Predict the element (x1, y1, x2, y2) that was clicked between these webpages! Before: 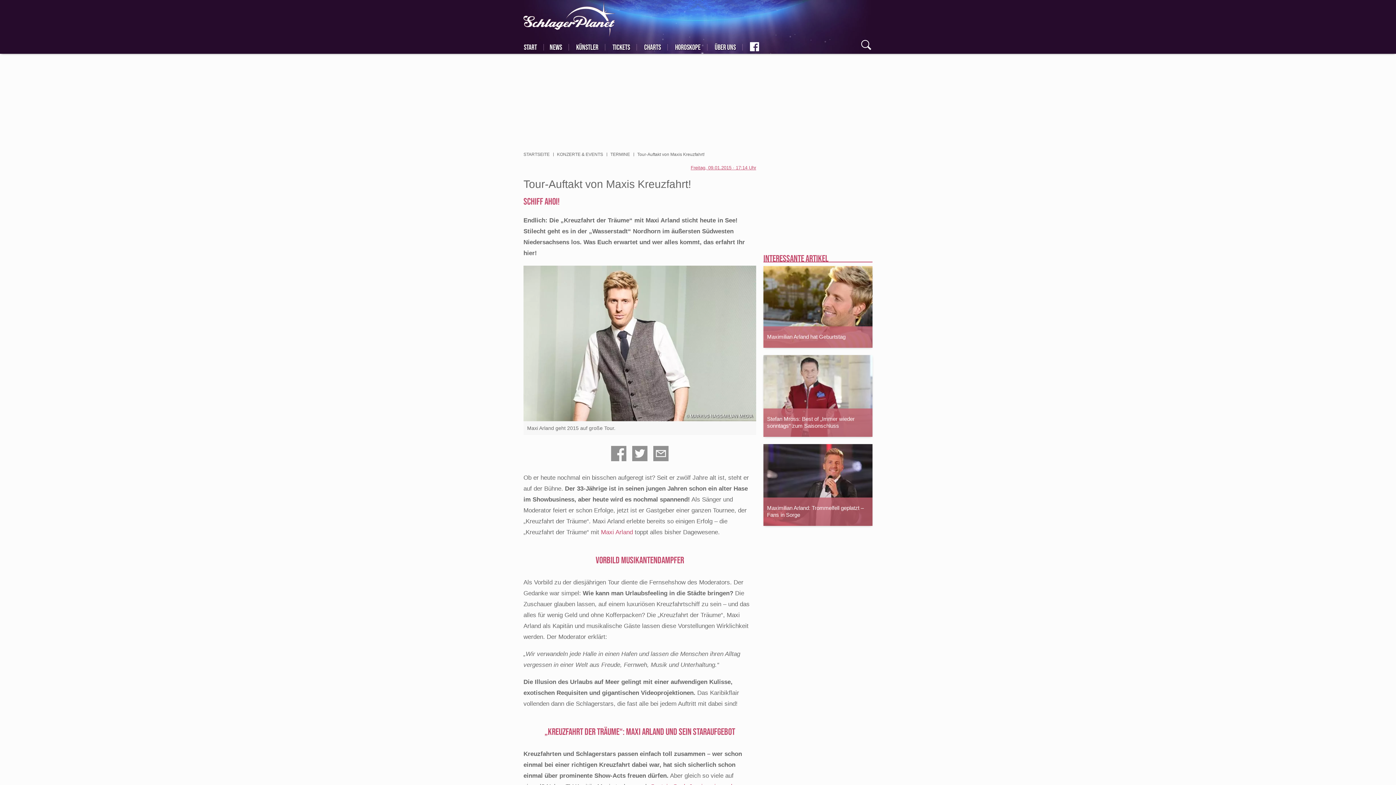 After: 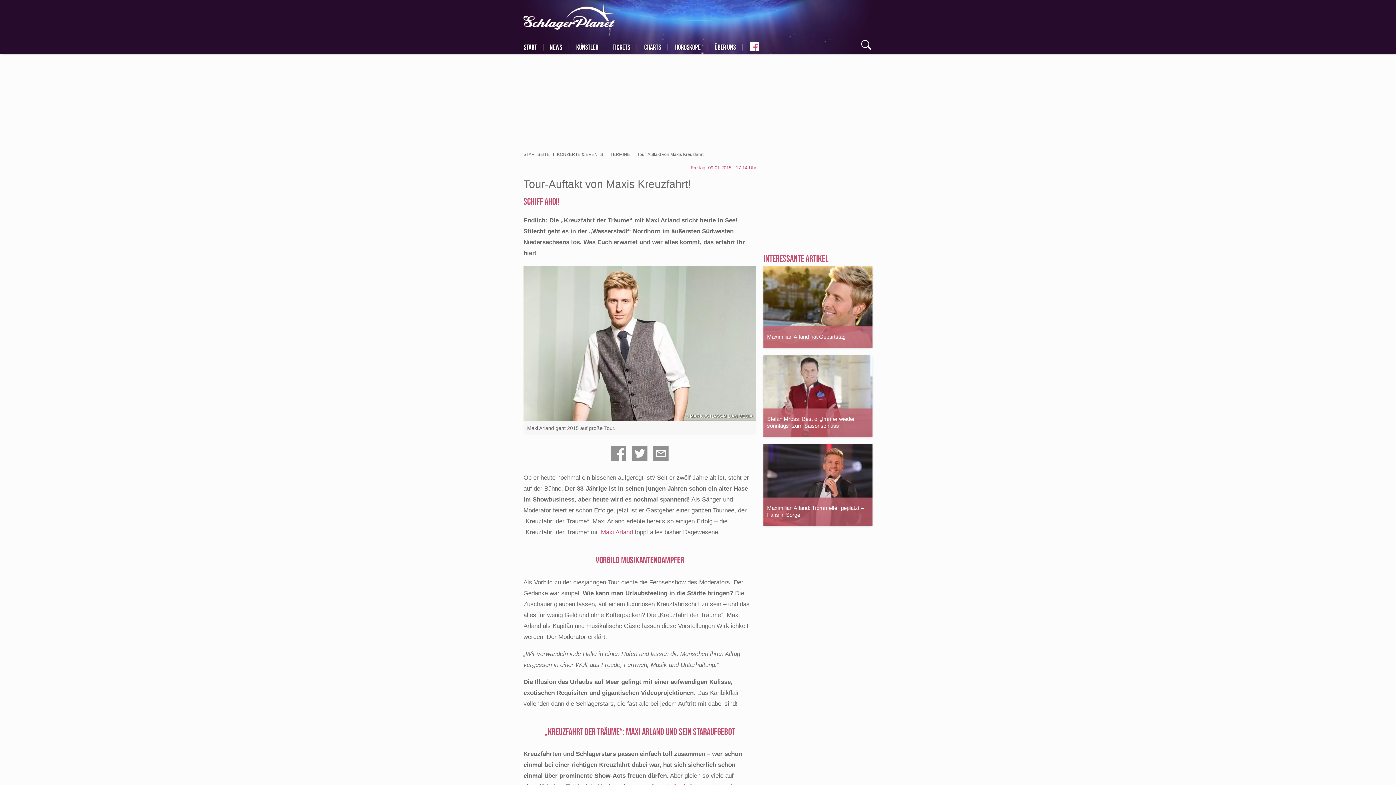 Action: bbox: (750, 42, 759, 51) label: FACEBOOK